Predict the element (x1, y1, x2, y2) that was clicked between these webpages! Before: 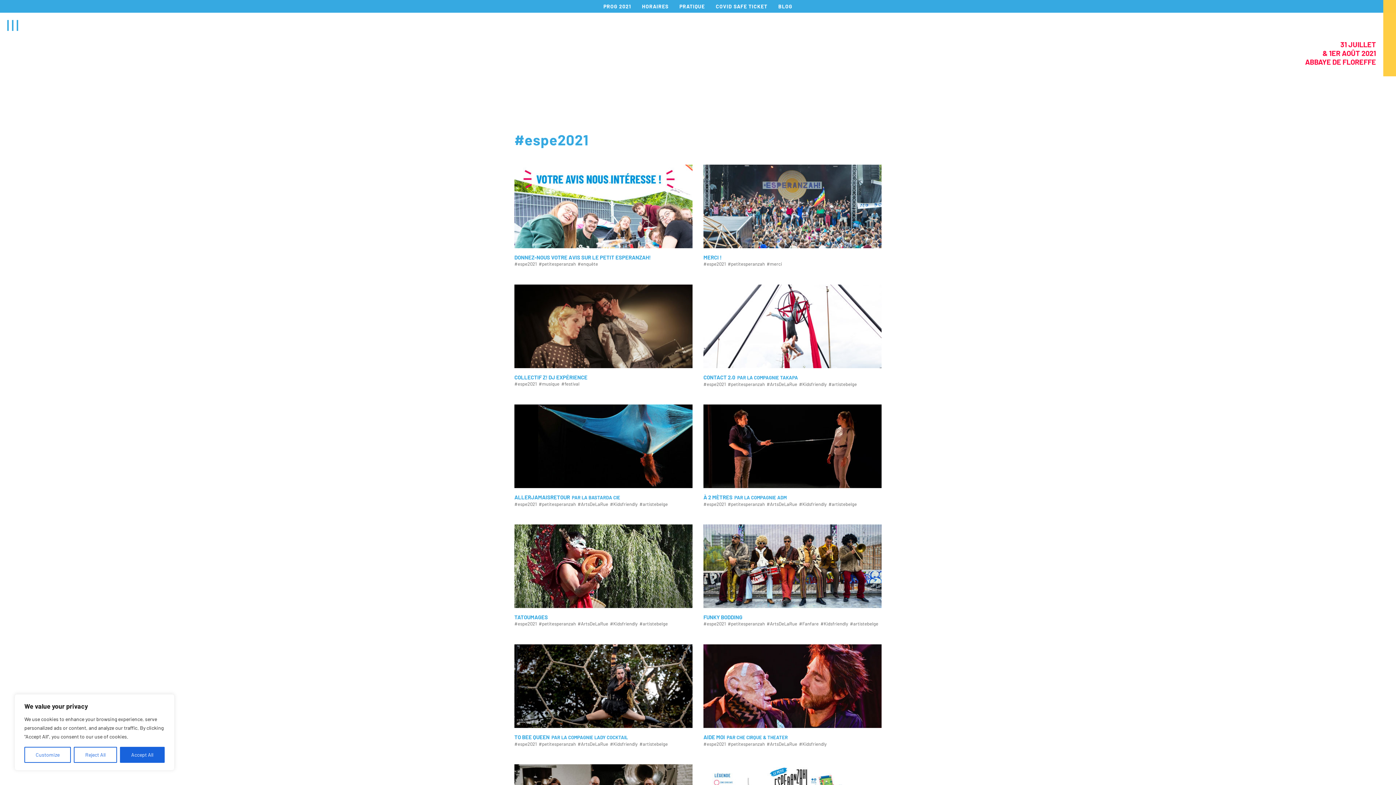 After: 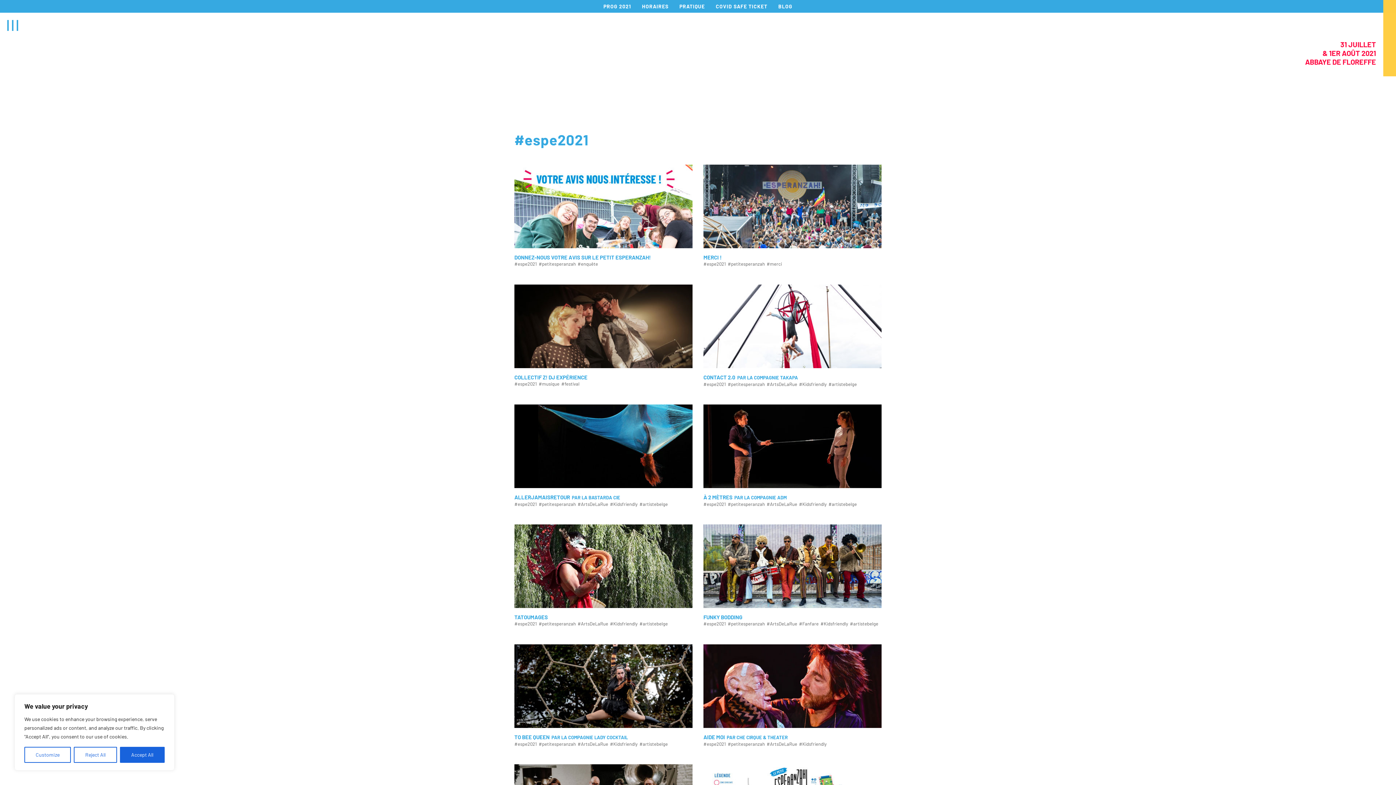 Action: bbox: (514, 261, 537, 266) label: #espe2021